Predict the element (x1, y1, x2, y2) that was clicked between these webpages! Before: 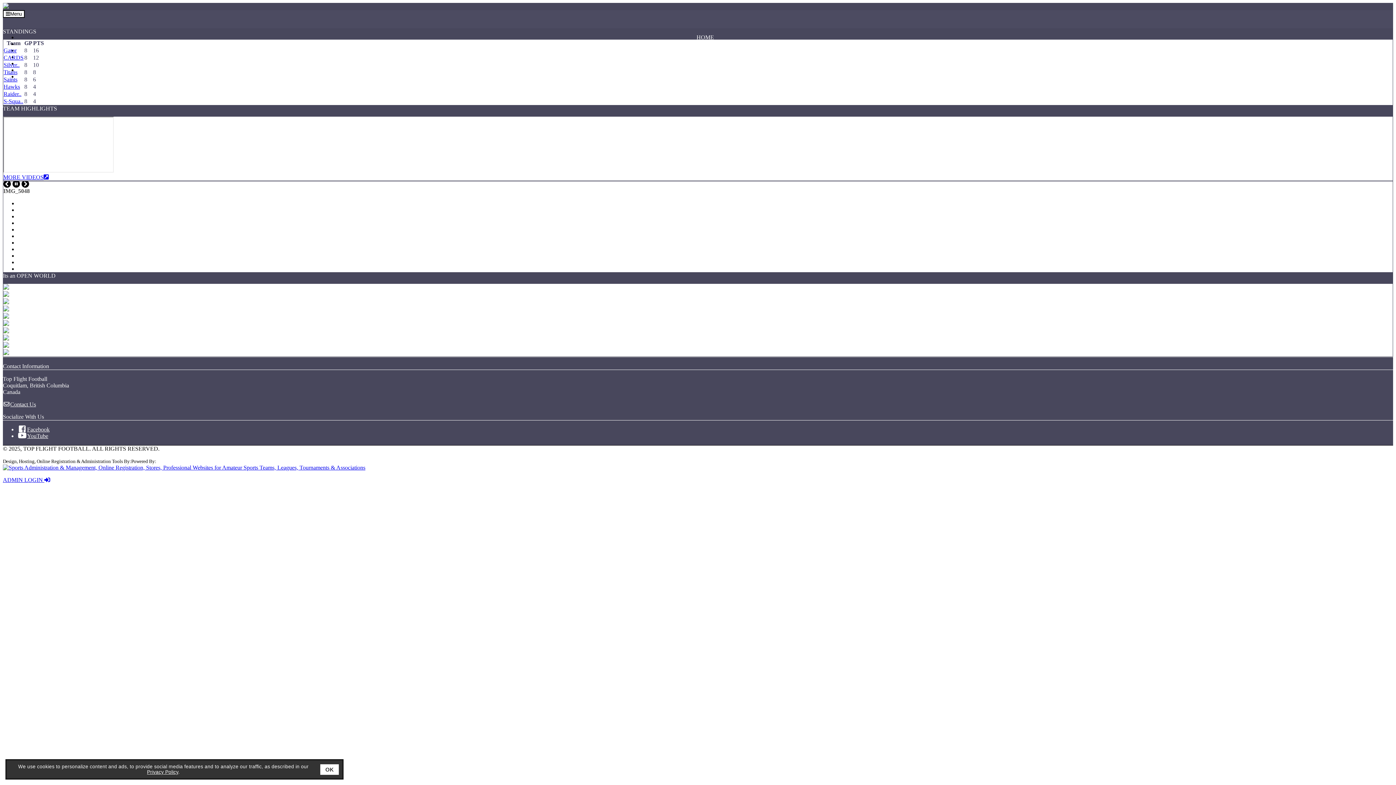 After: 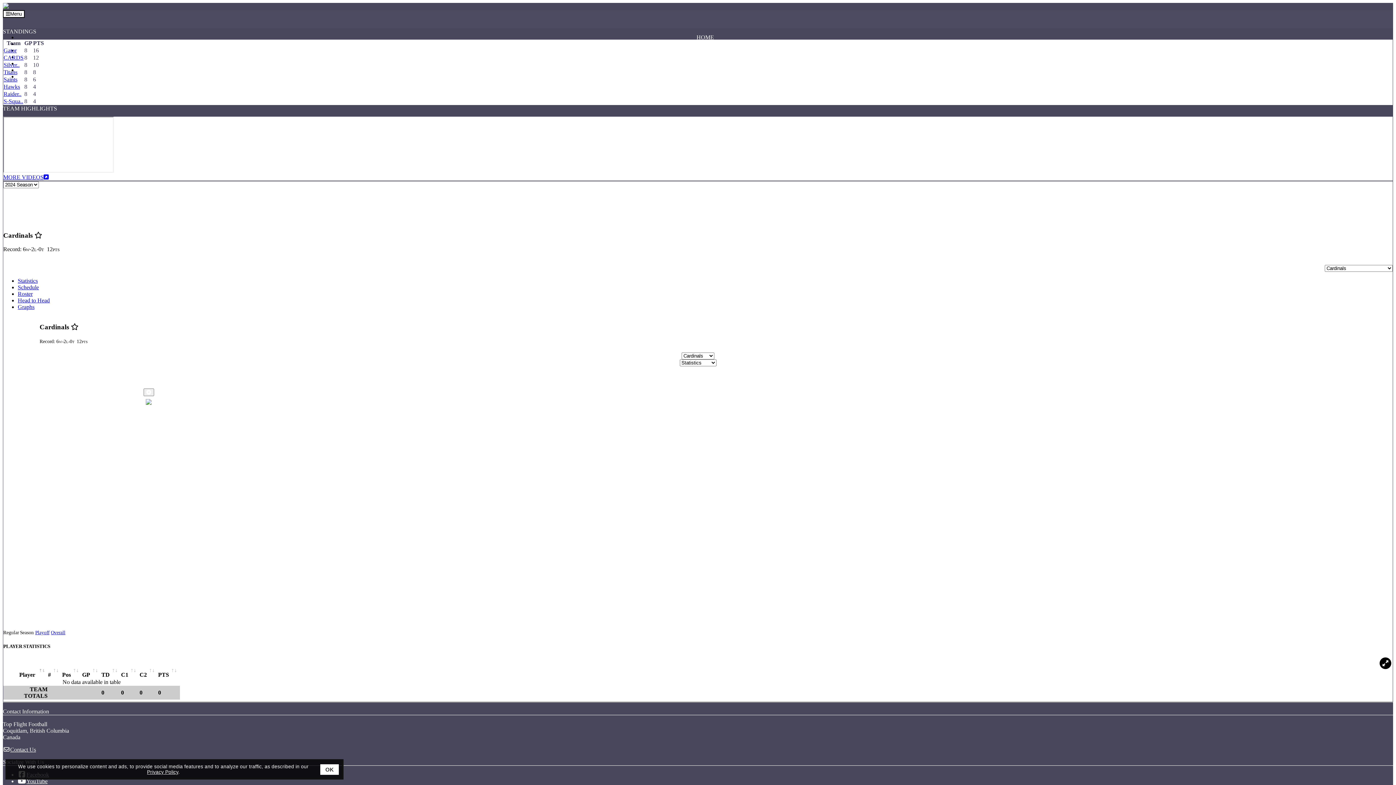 Action: bbox: (3, 54, 23, 60) label: CARDS